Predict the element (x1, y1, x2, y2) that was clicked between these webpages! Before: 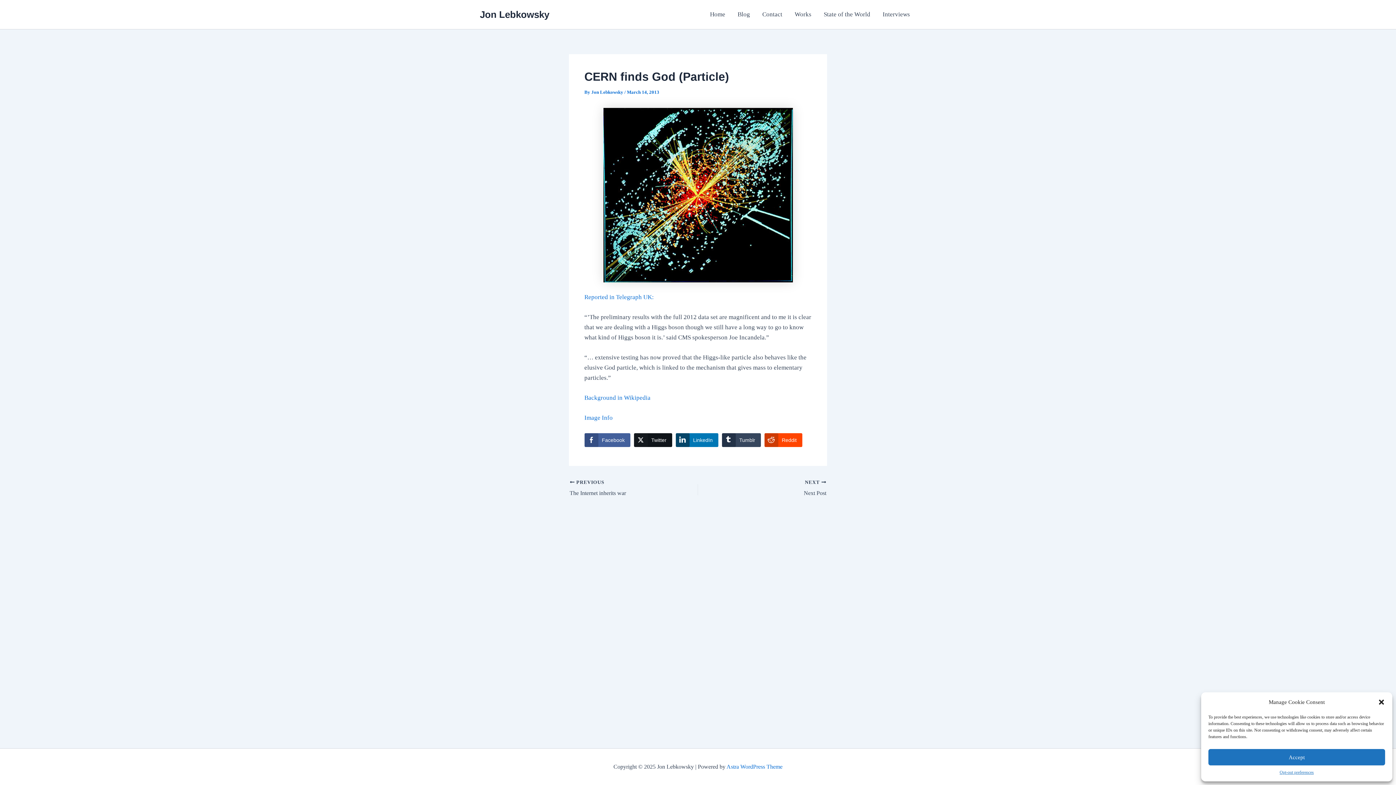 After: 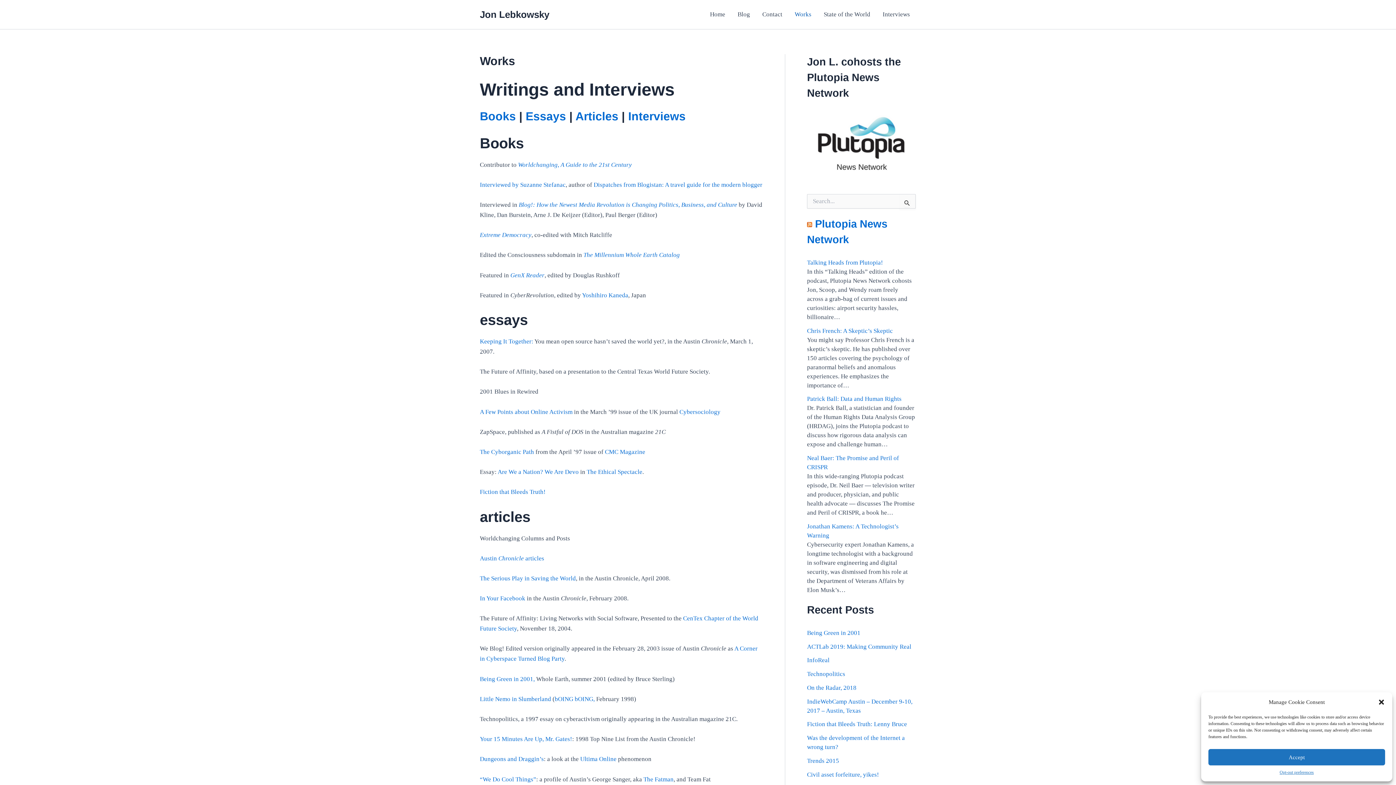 Action: label: Works bbox: (788, 0, 817, 29)